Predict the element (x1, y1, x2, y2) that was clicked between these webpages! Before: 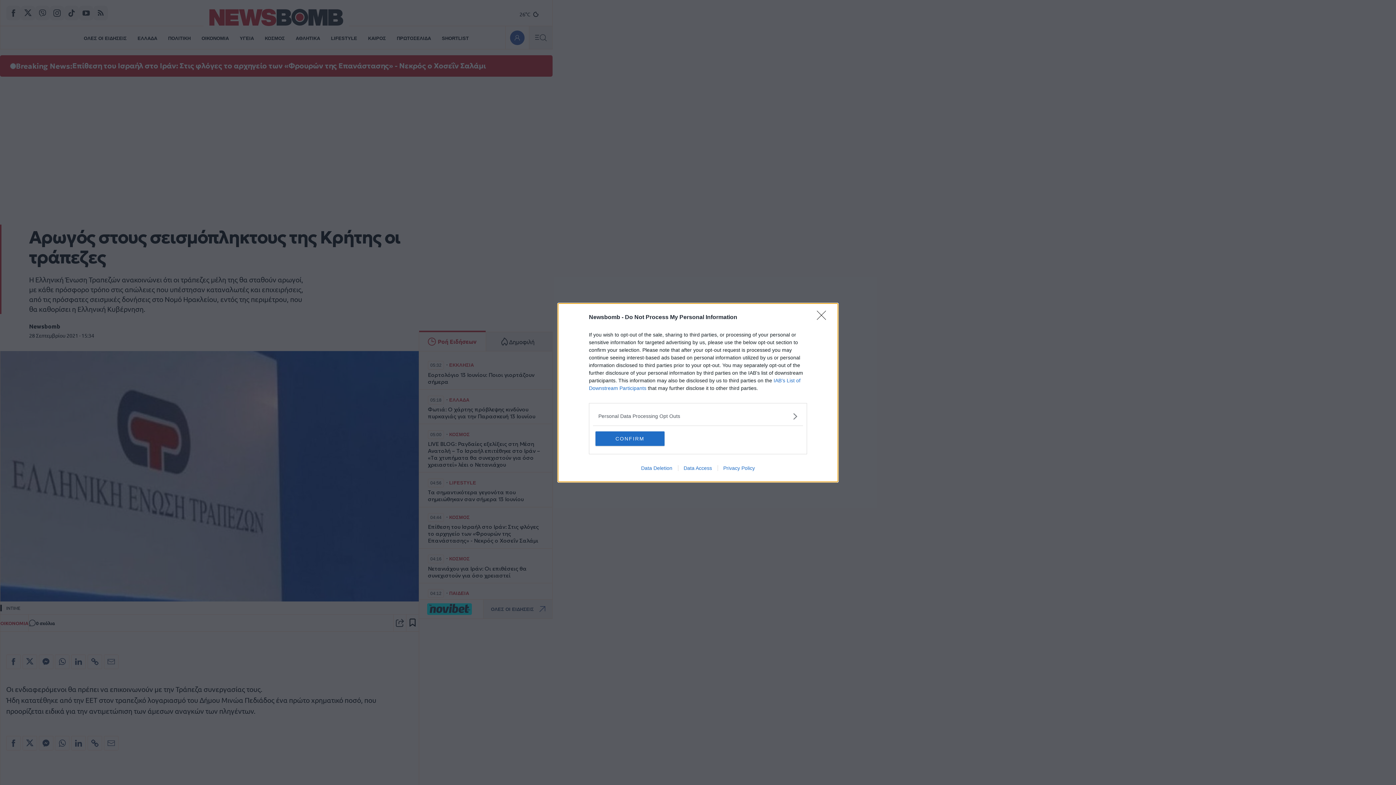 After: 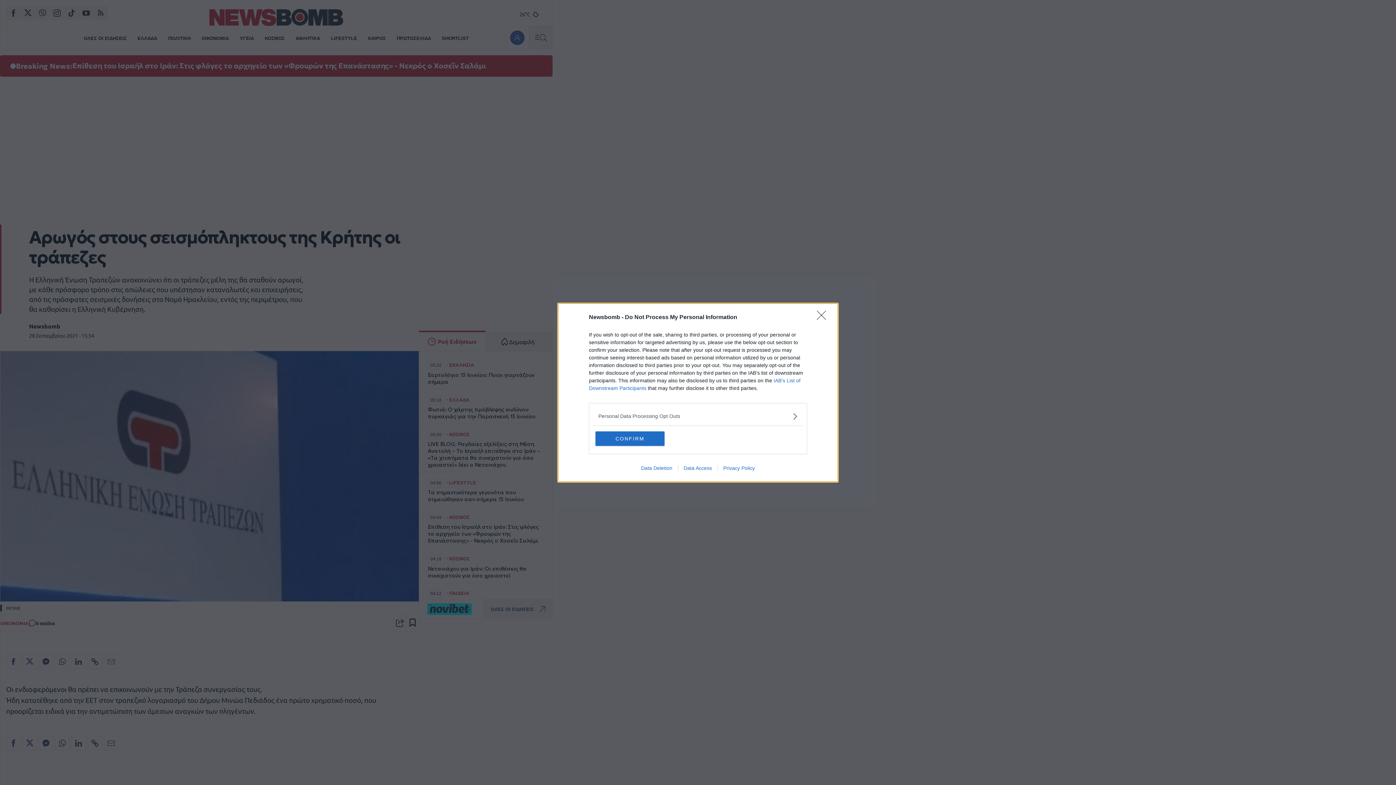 Action: label: Data Deletion bbox: (635, 465, 678, 471)